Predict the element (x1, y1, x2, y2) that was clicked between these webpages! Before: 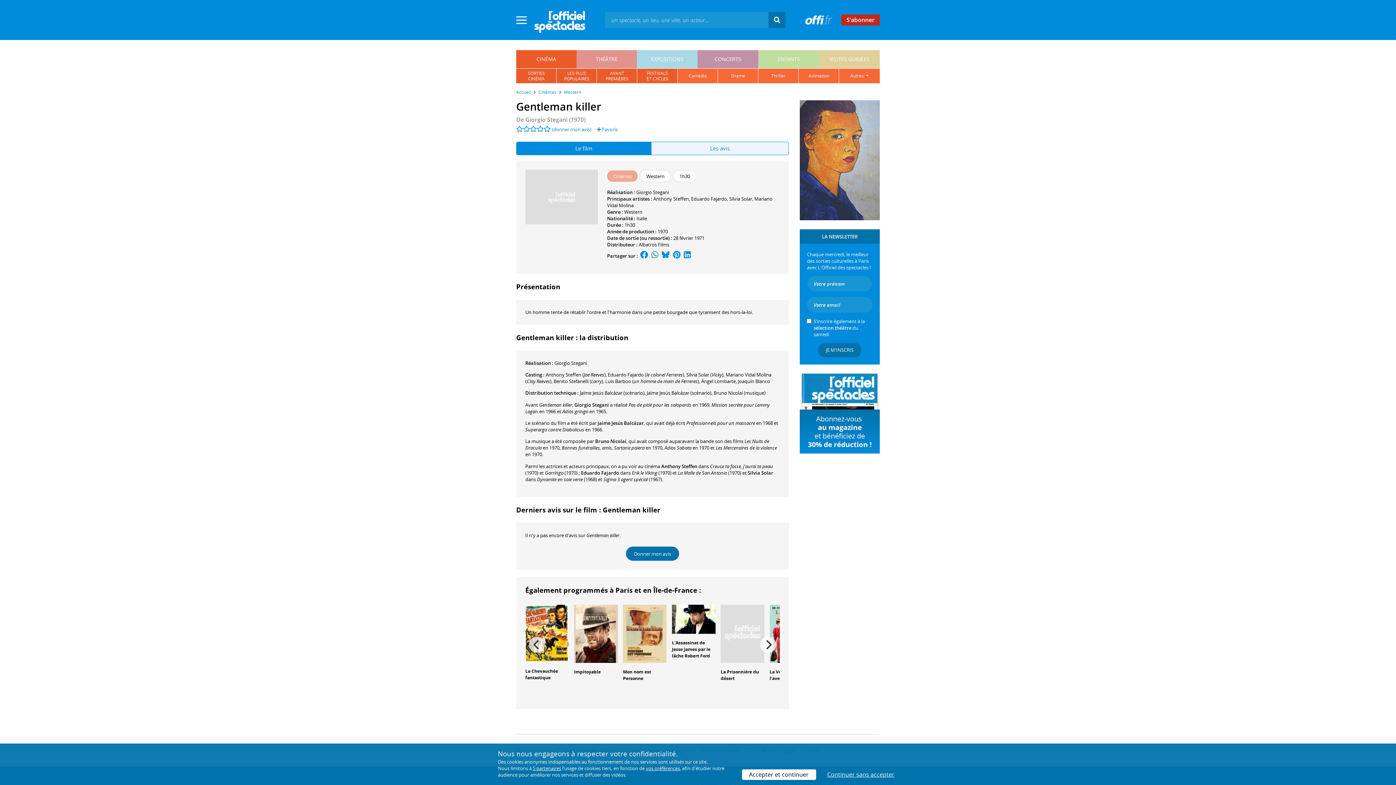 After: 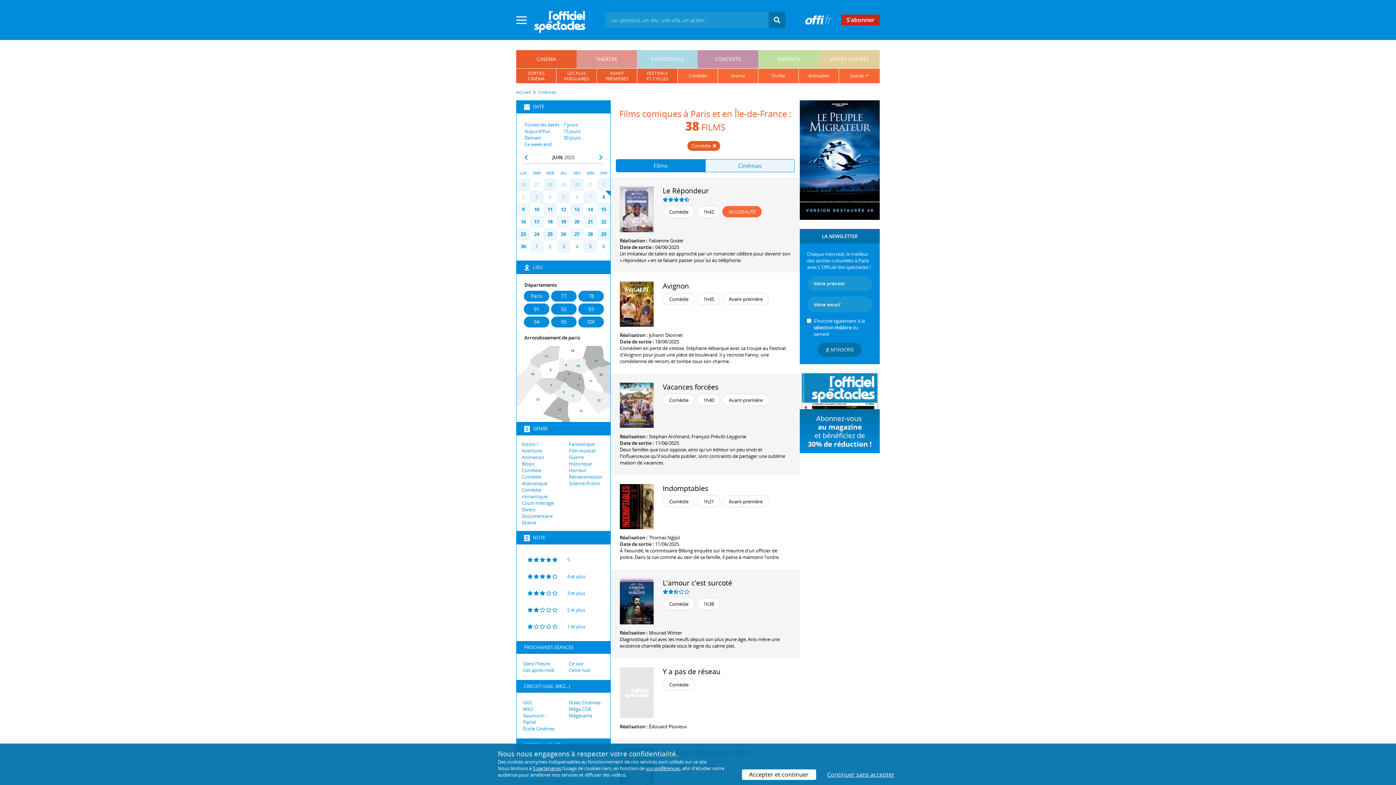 Action: label: Comédie bbox: (677, 71, 718, 80)